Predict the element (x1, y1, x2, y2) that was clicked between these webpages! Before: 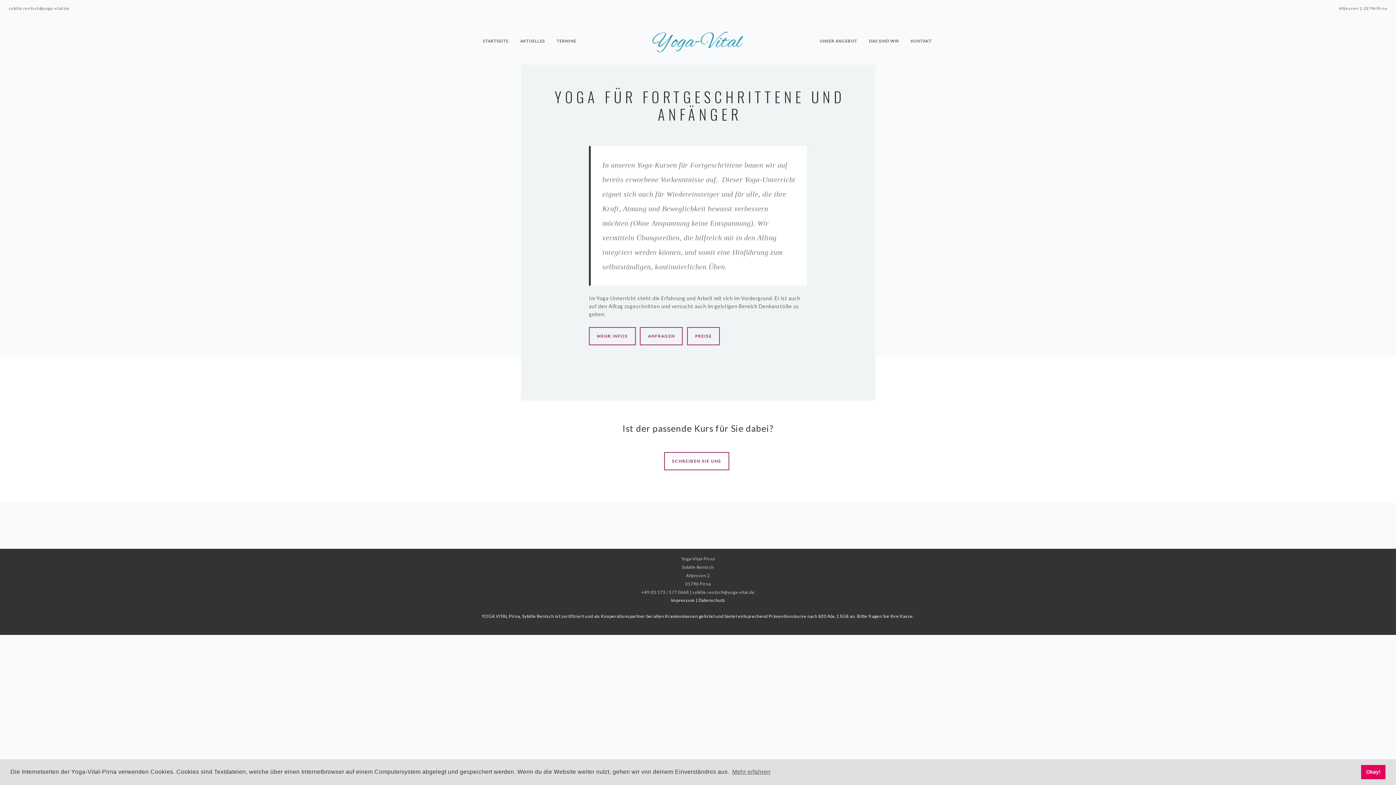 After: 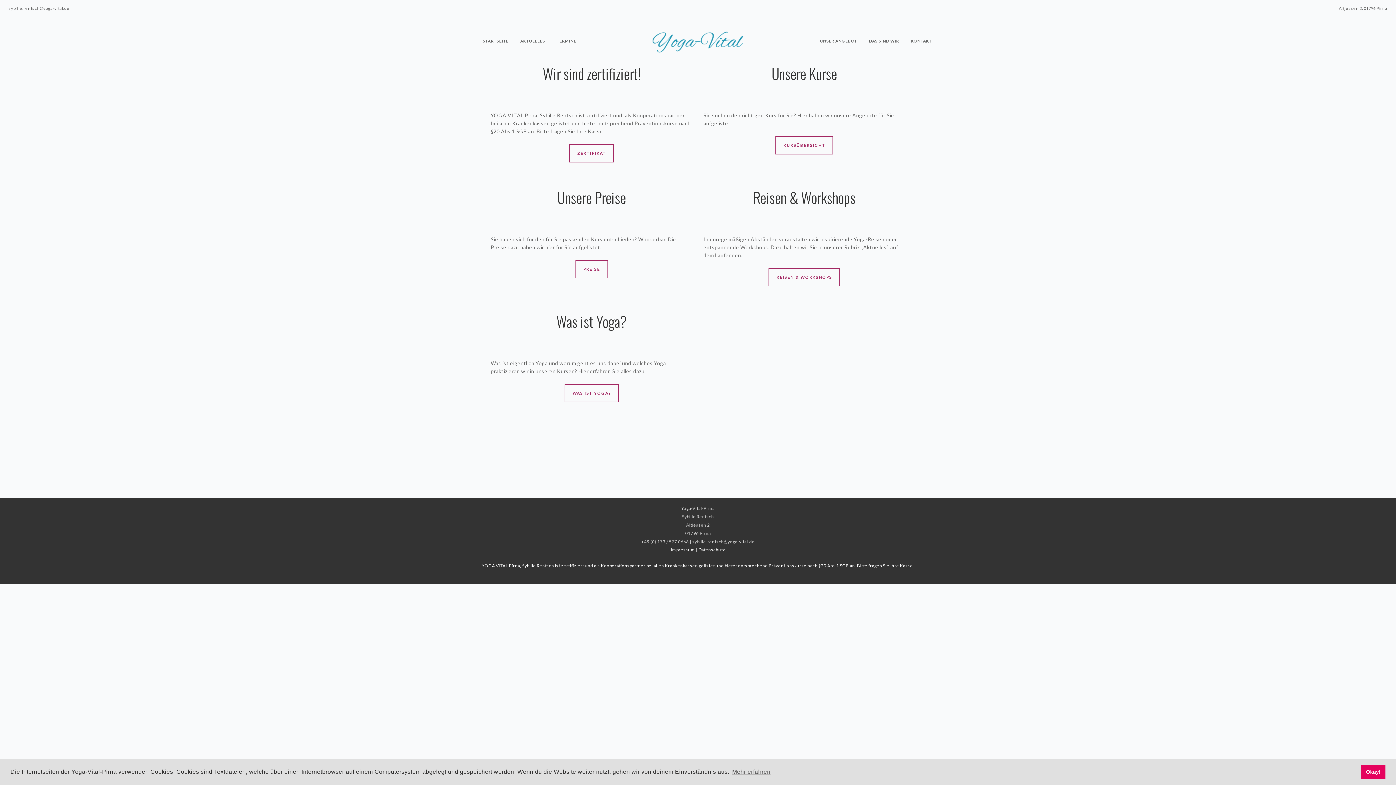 Action: label: UNSER ANGEBOT bbox: (819, 16, 857, 38)